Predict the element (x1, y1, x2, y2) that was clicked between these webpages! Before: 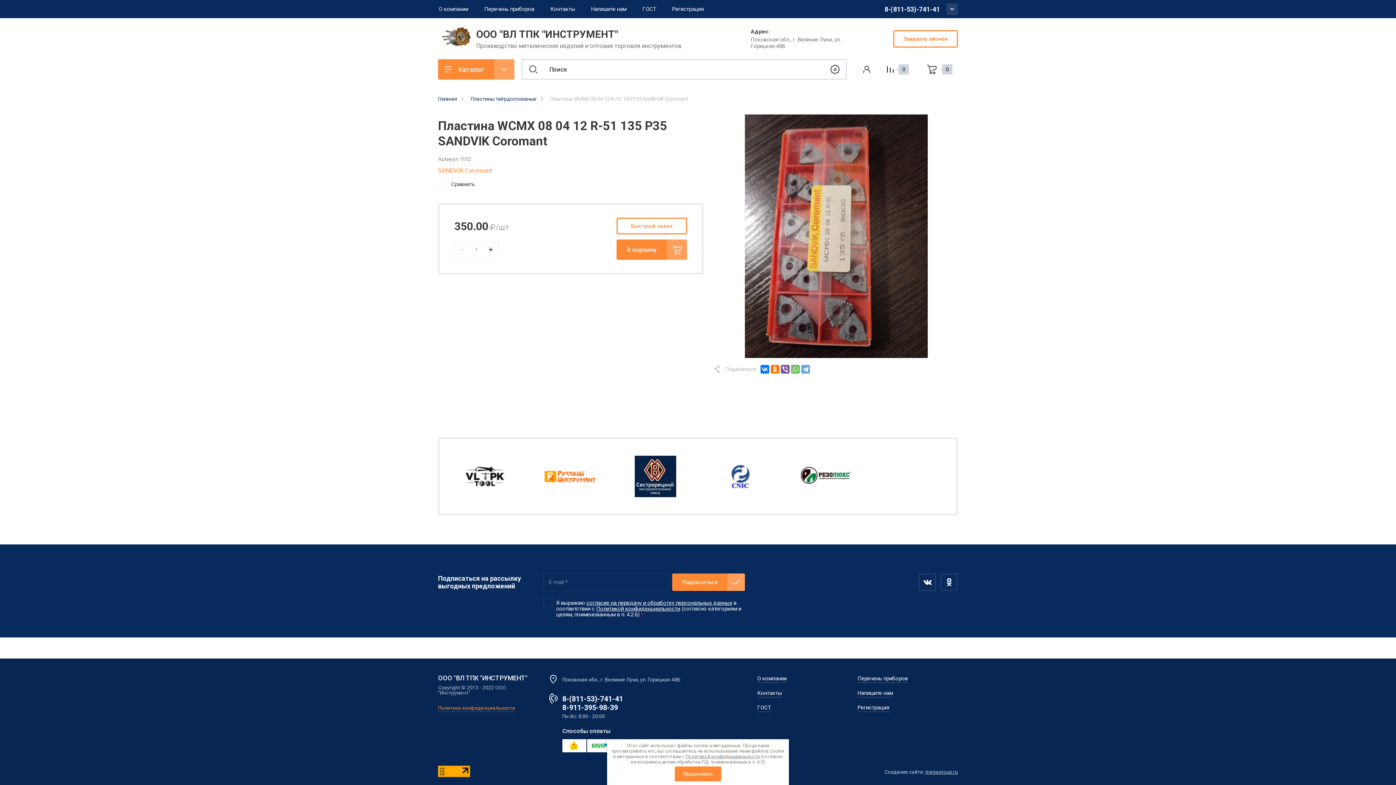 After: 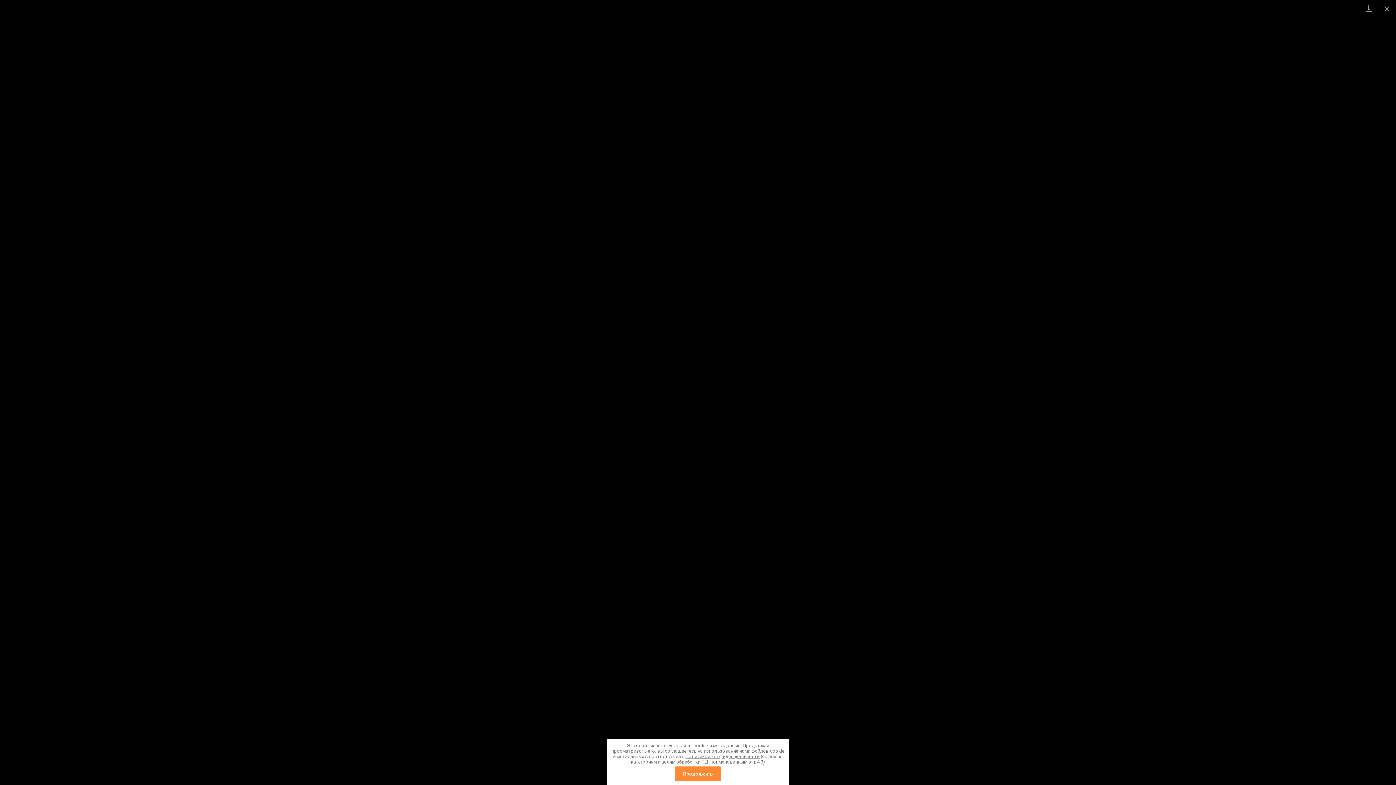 Action: bbox: (714, 114, 958, 358)